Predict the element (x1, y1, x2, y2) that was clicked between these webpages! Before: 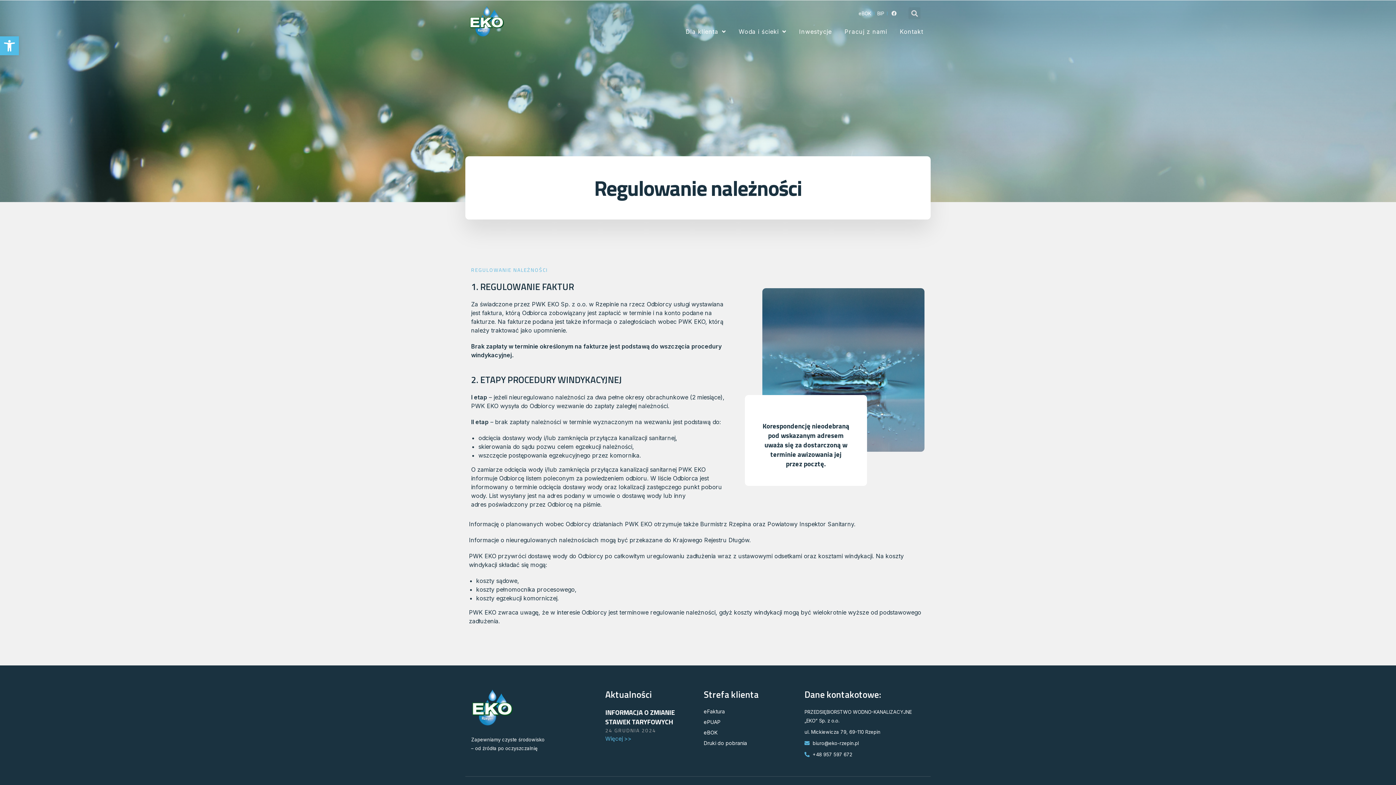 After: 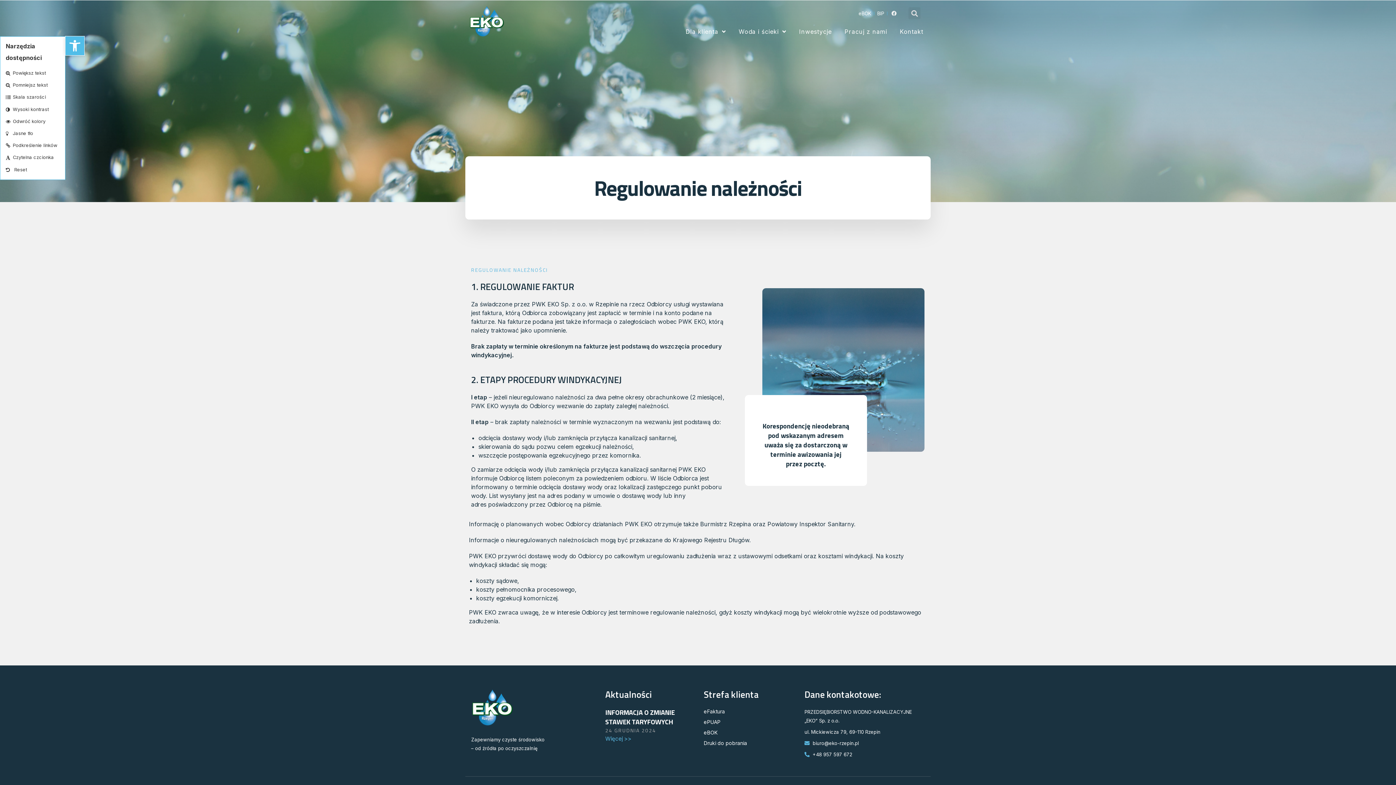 Action: label: Open toolbar bbox: (0, 36, 18, 55)